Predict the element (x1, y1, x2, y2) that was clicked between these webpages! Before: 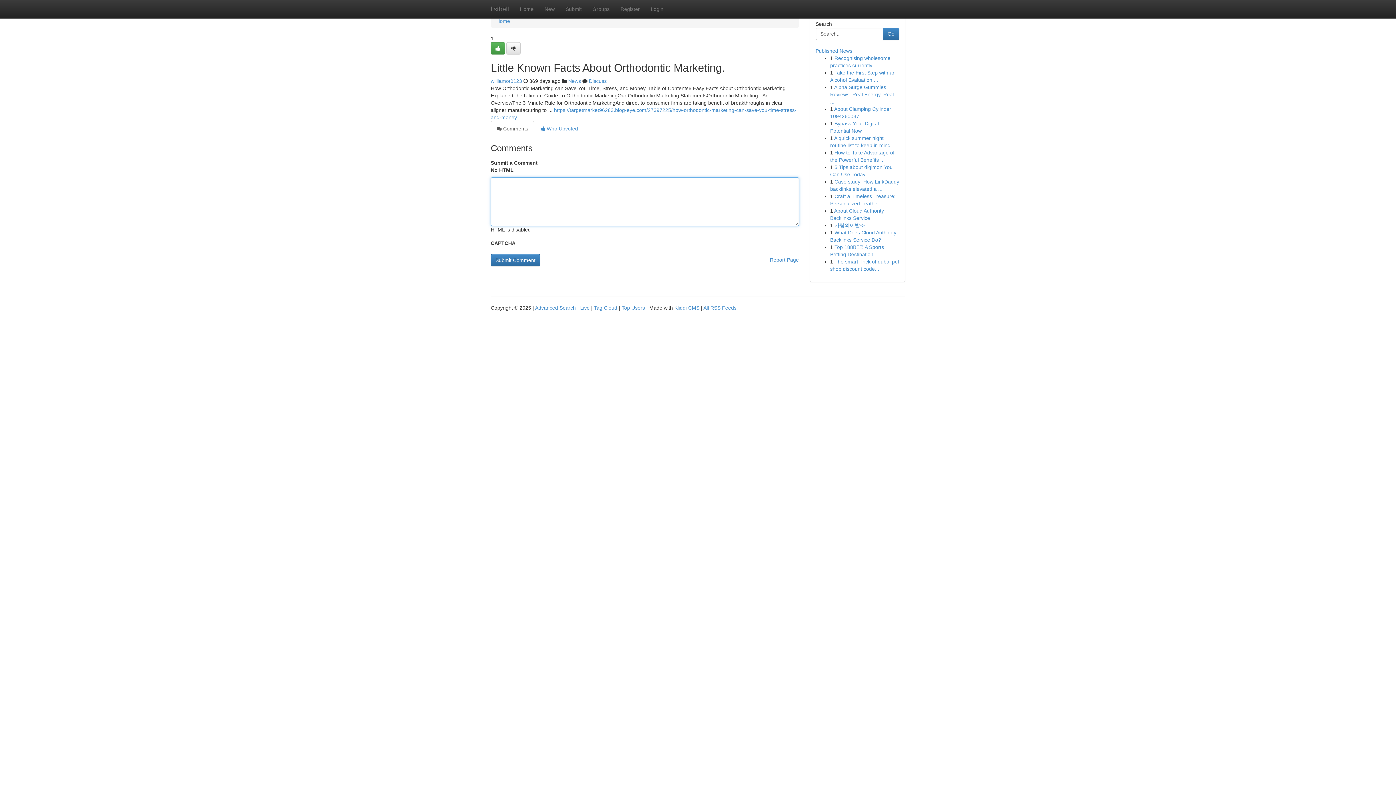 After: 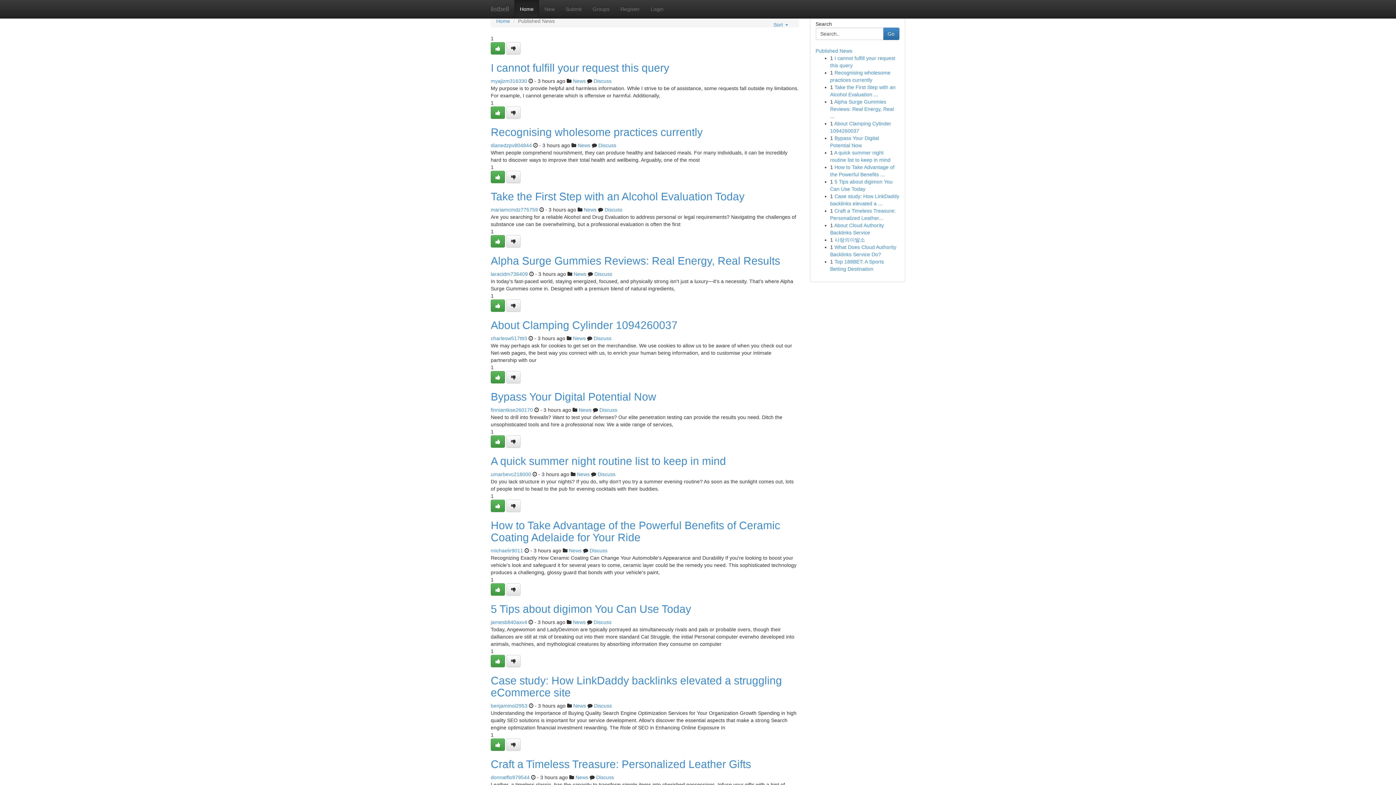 Action: label: Top Users bbox: (621, 305, 645, 310)